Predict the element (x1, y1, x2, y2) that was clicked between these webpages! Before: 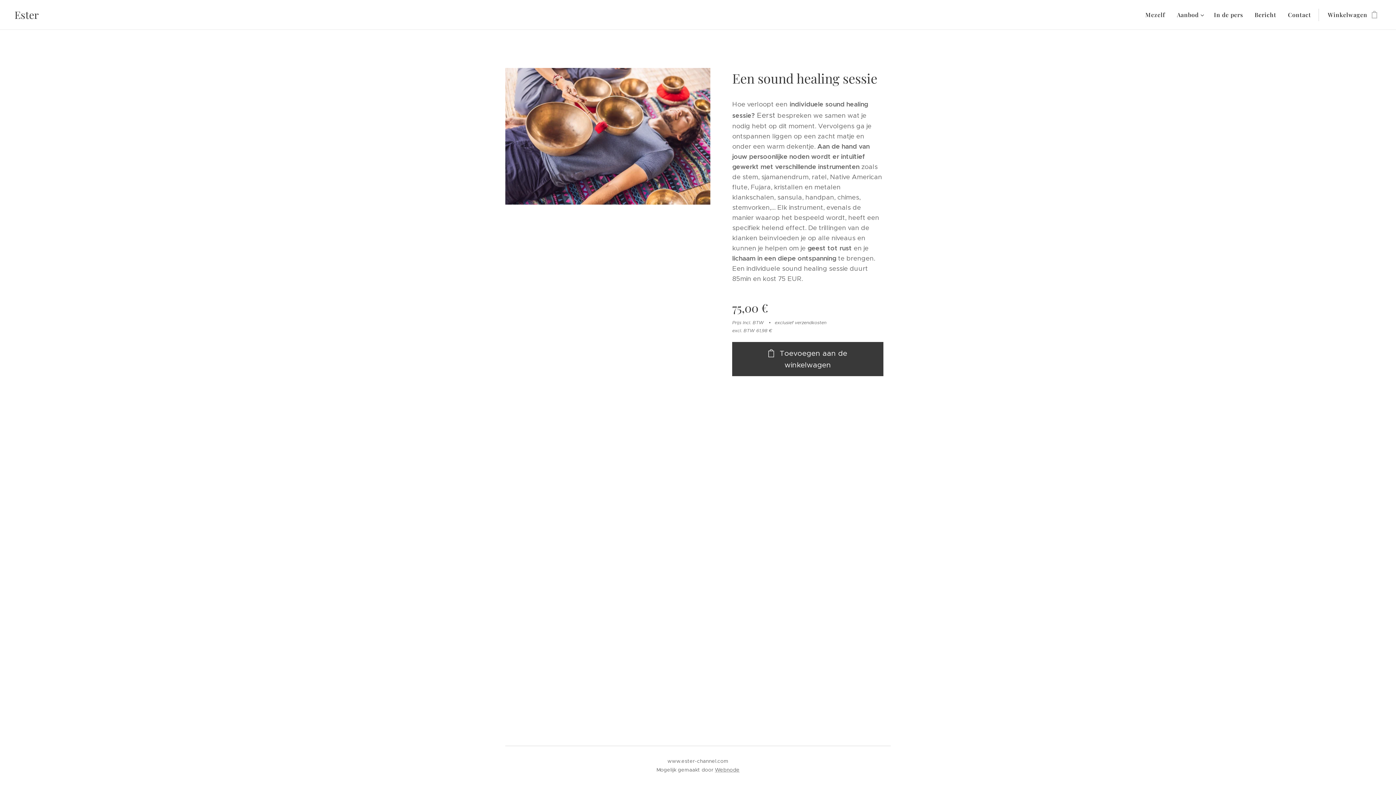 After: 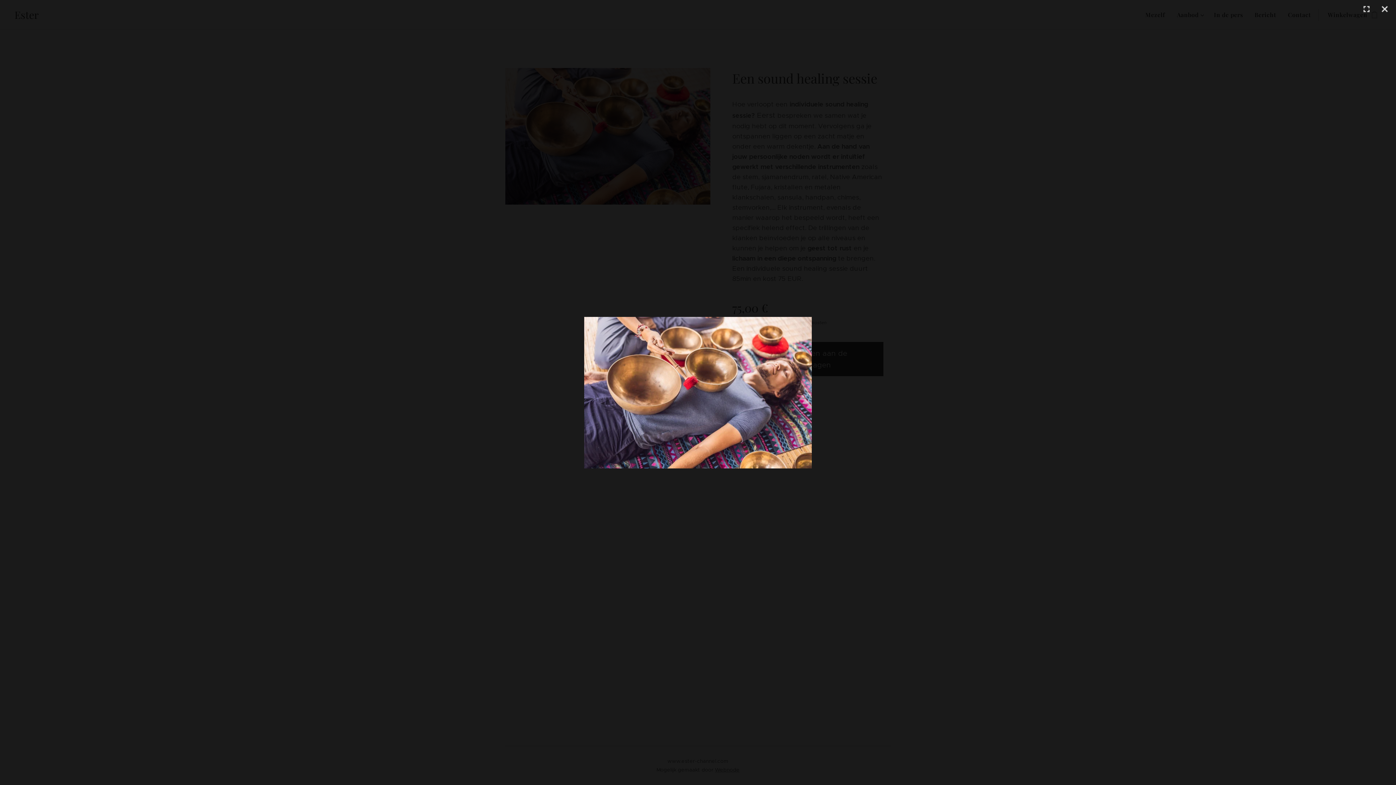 Action: bbox: (505, 68, 710, 204)